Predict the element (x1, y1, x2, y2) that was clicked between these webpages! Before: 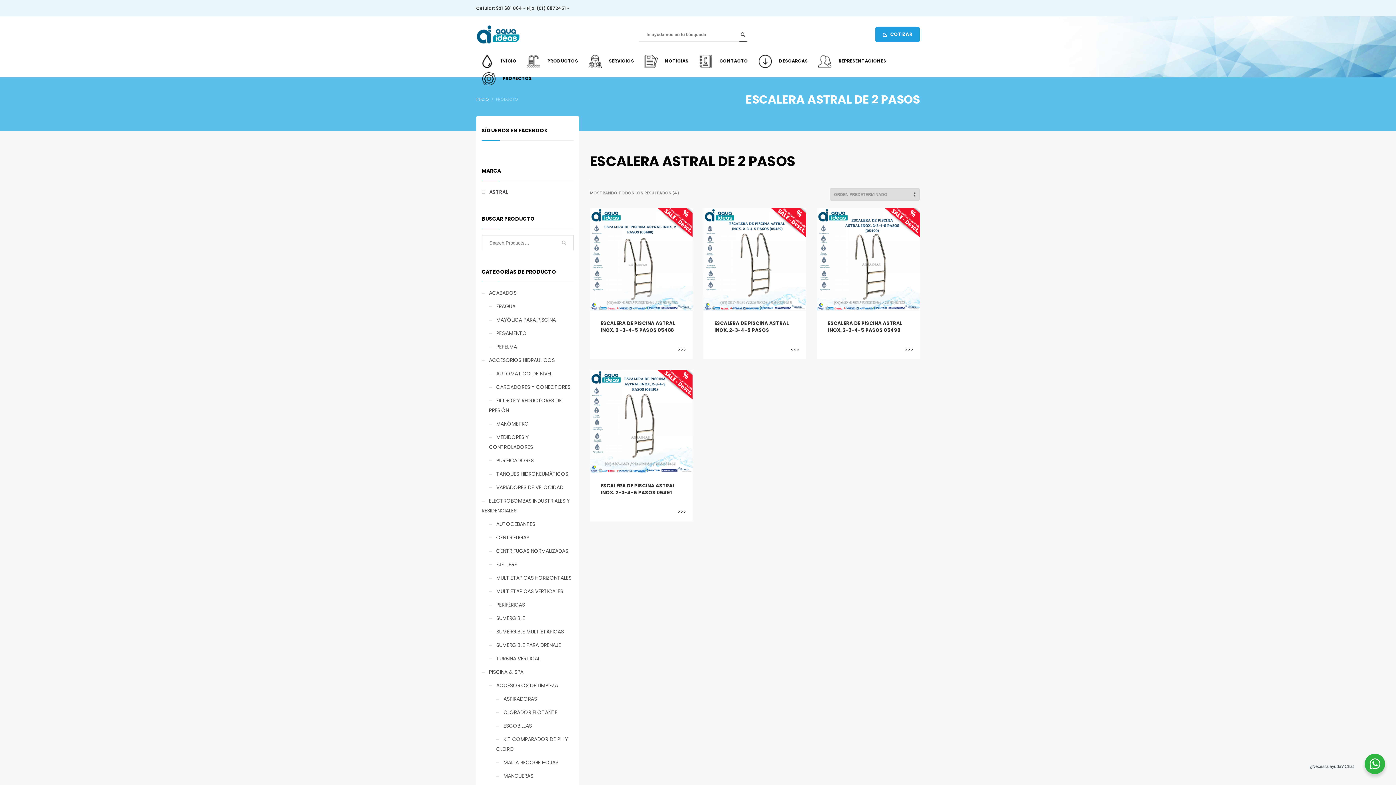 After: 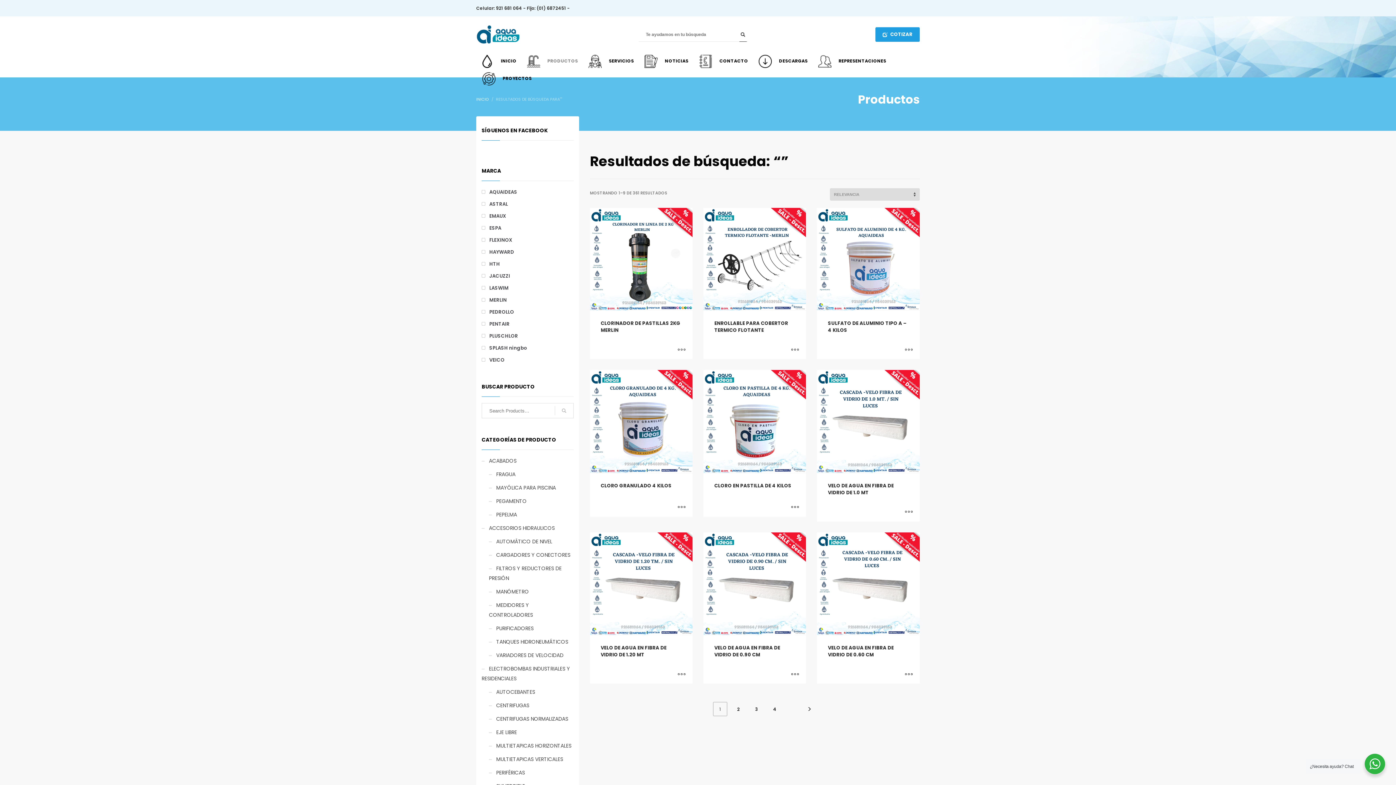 Action: bbox: (554, 235, 573, 250)